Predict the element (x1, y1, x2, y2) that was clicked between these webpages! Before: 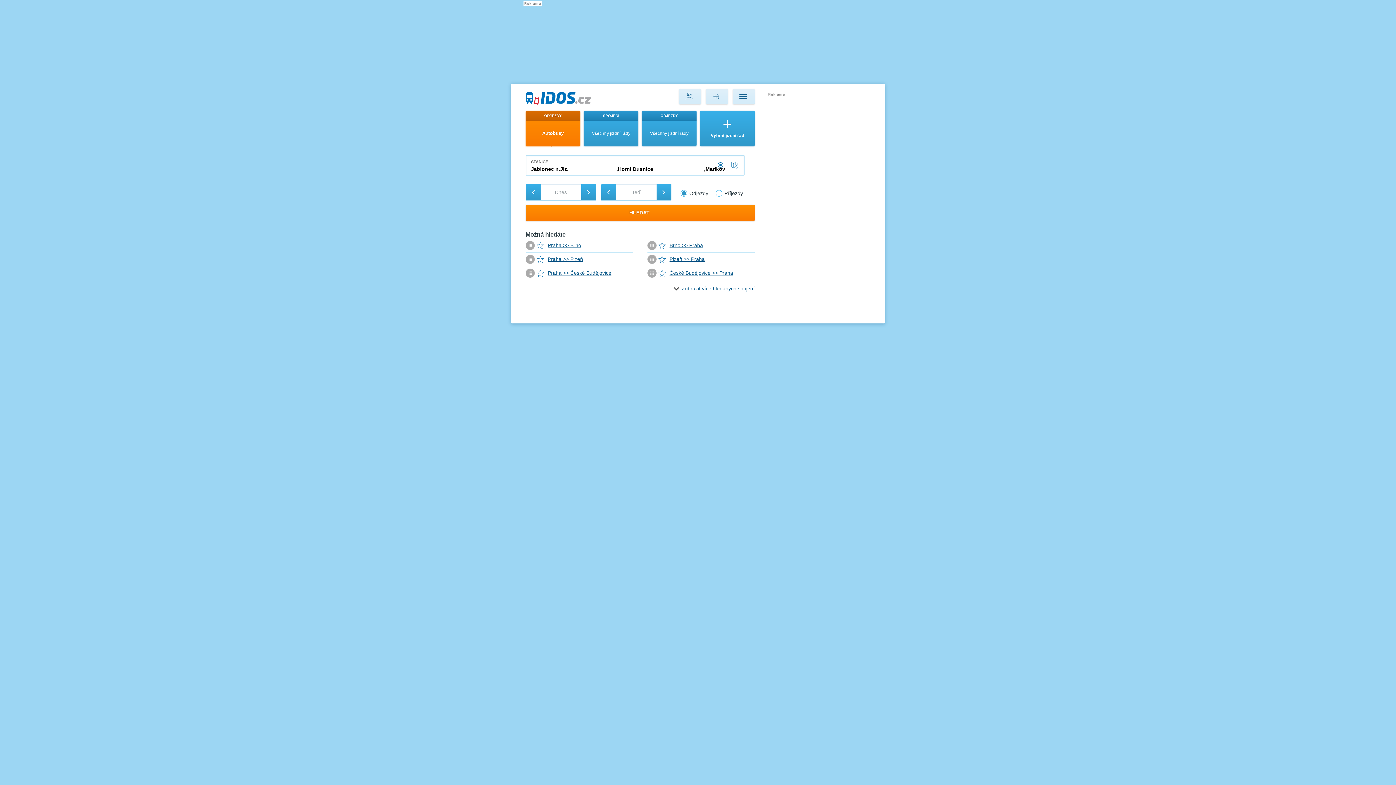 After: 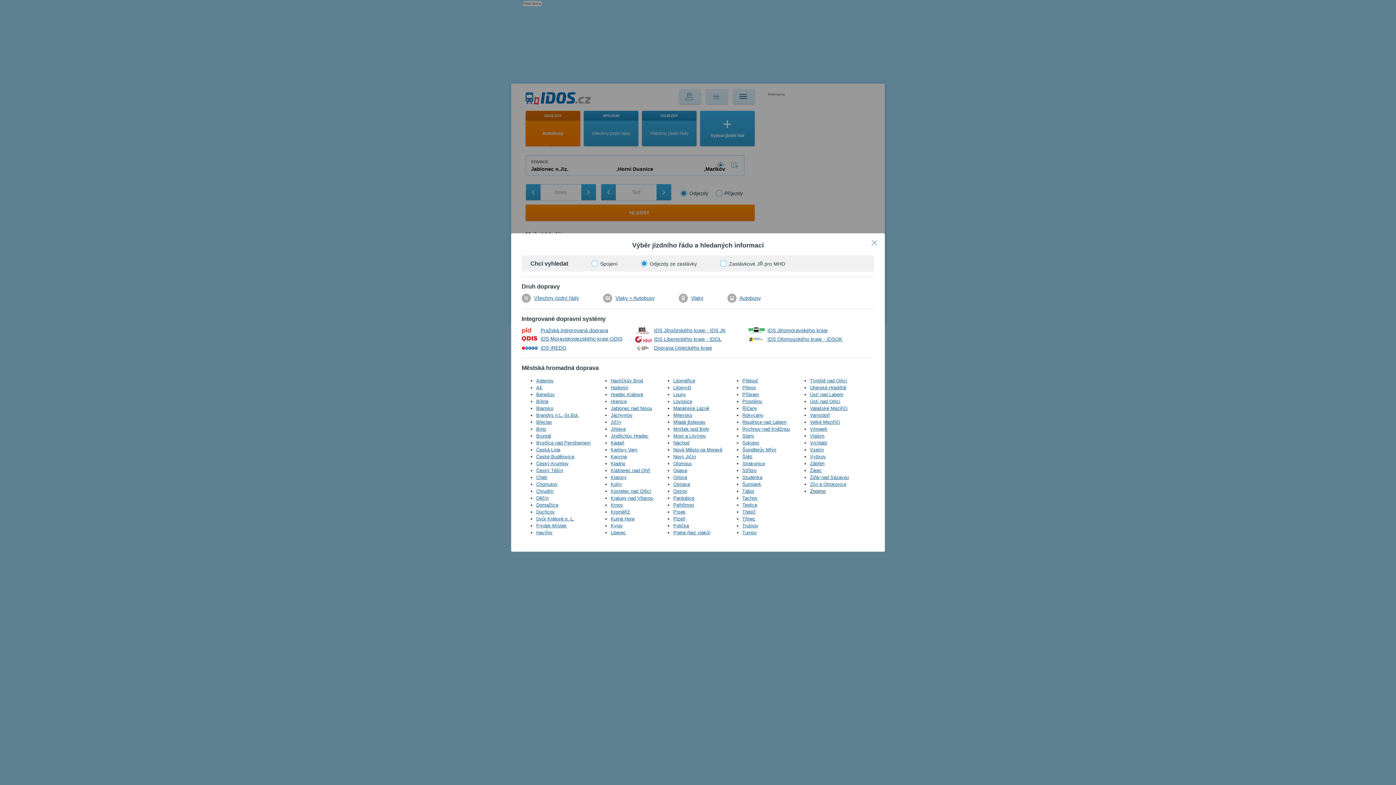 Action: bbox: (700, 110, 754, 146) label: Vybrat jízdní řád